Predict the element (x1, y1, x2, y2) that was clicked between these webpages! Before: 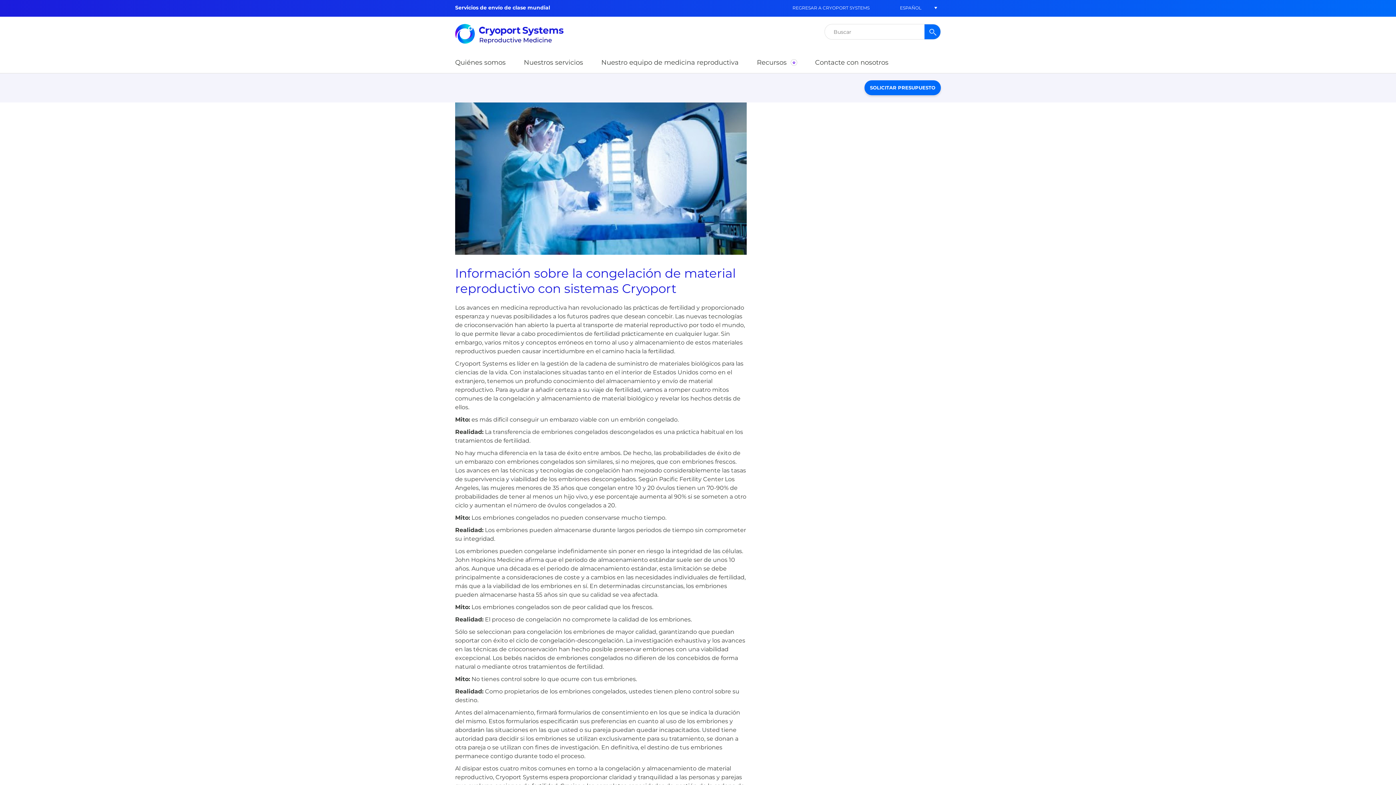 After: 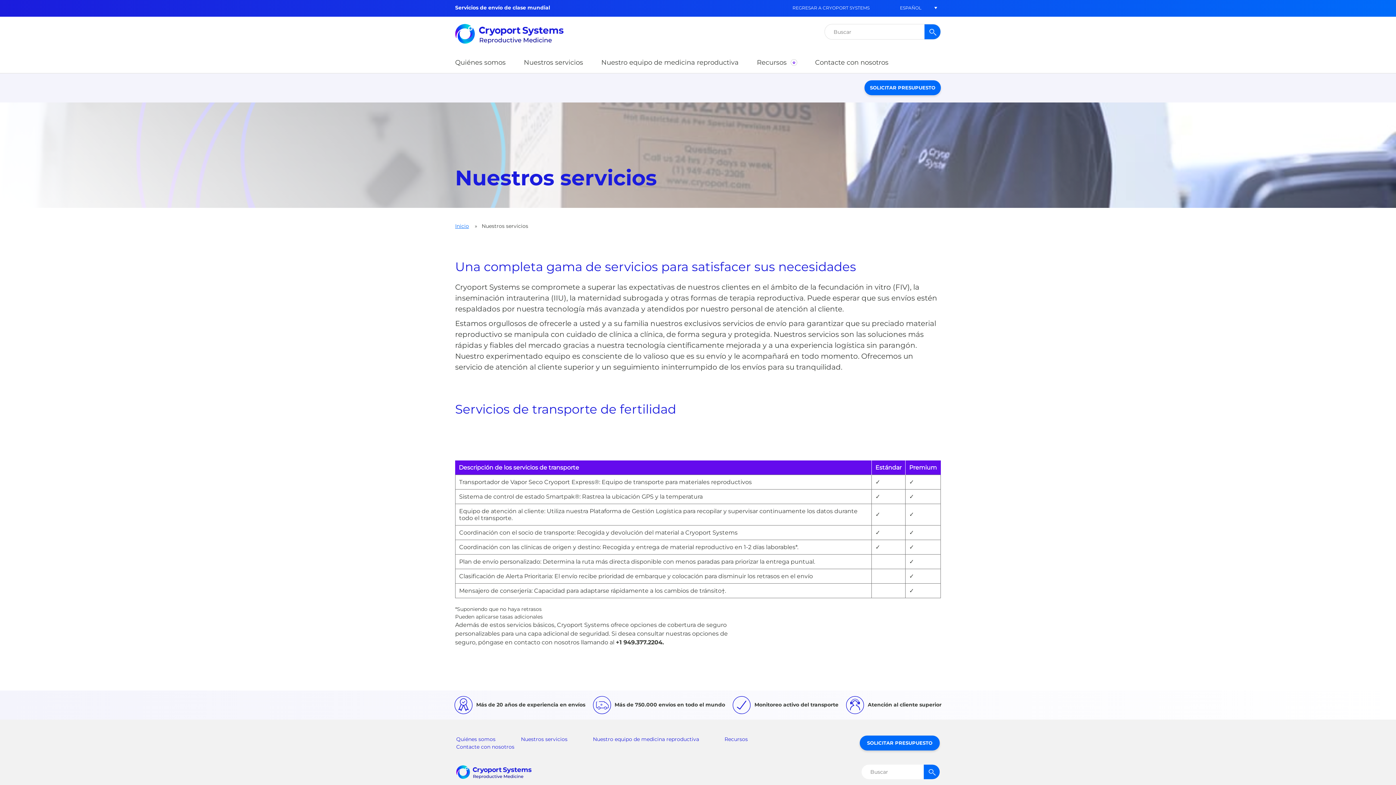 Action: label: Nuestros servicios bbox: (524, 58, 583, 66)